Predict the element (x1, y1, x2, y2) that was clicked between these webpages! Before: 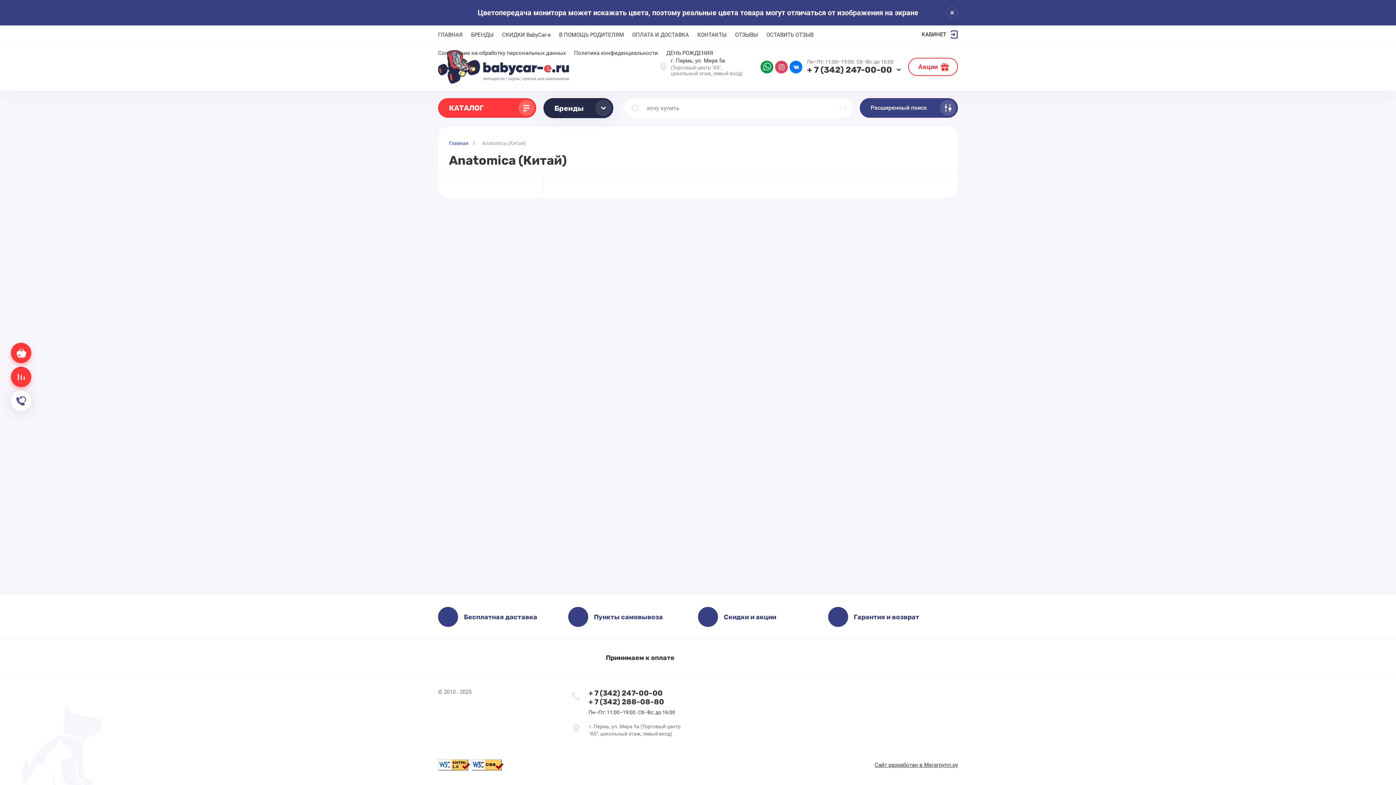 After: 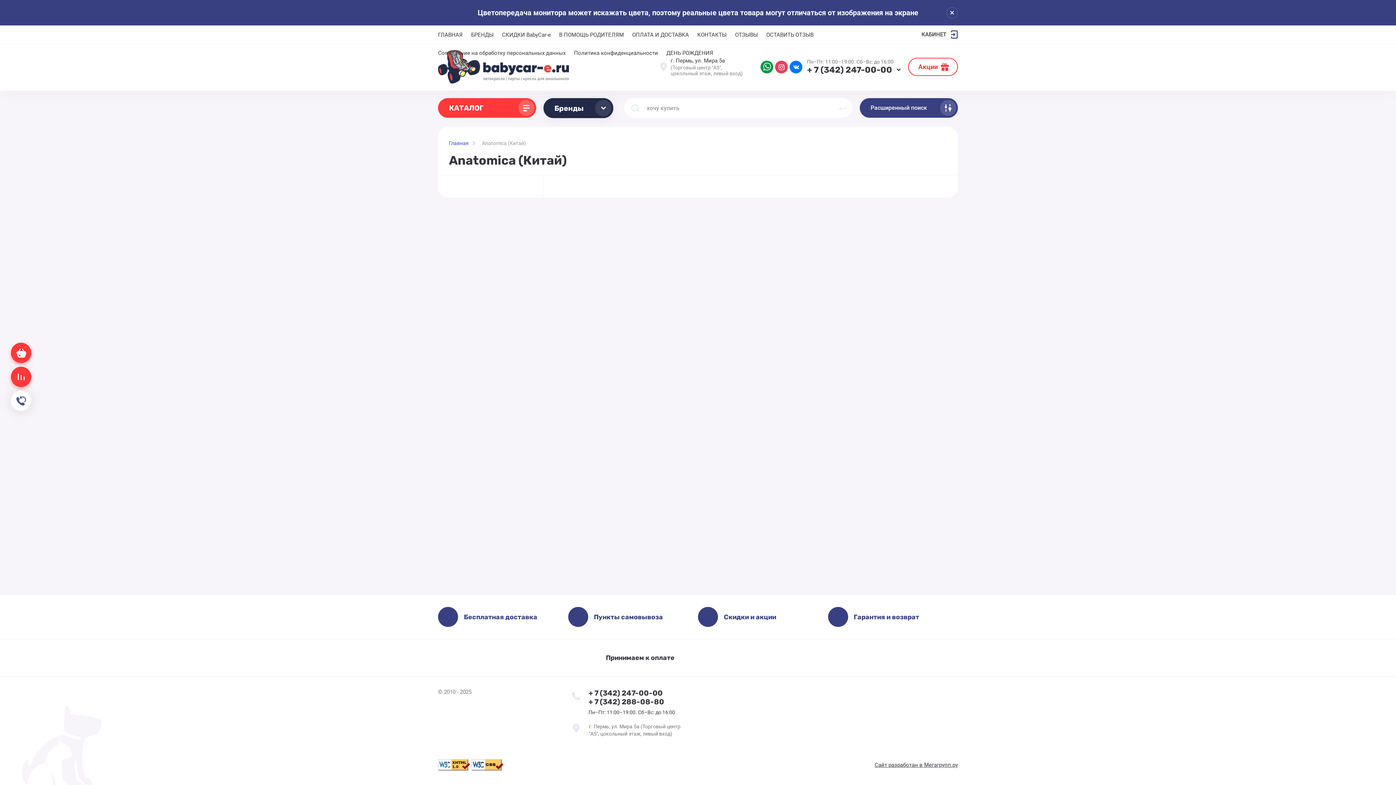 Action: label: Соглашение на обработку персональных данных bbox: (438, 43, 565, 61)